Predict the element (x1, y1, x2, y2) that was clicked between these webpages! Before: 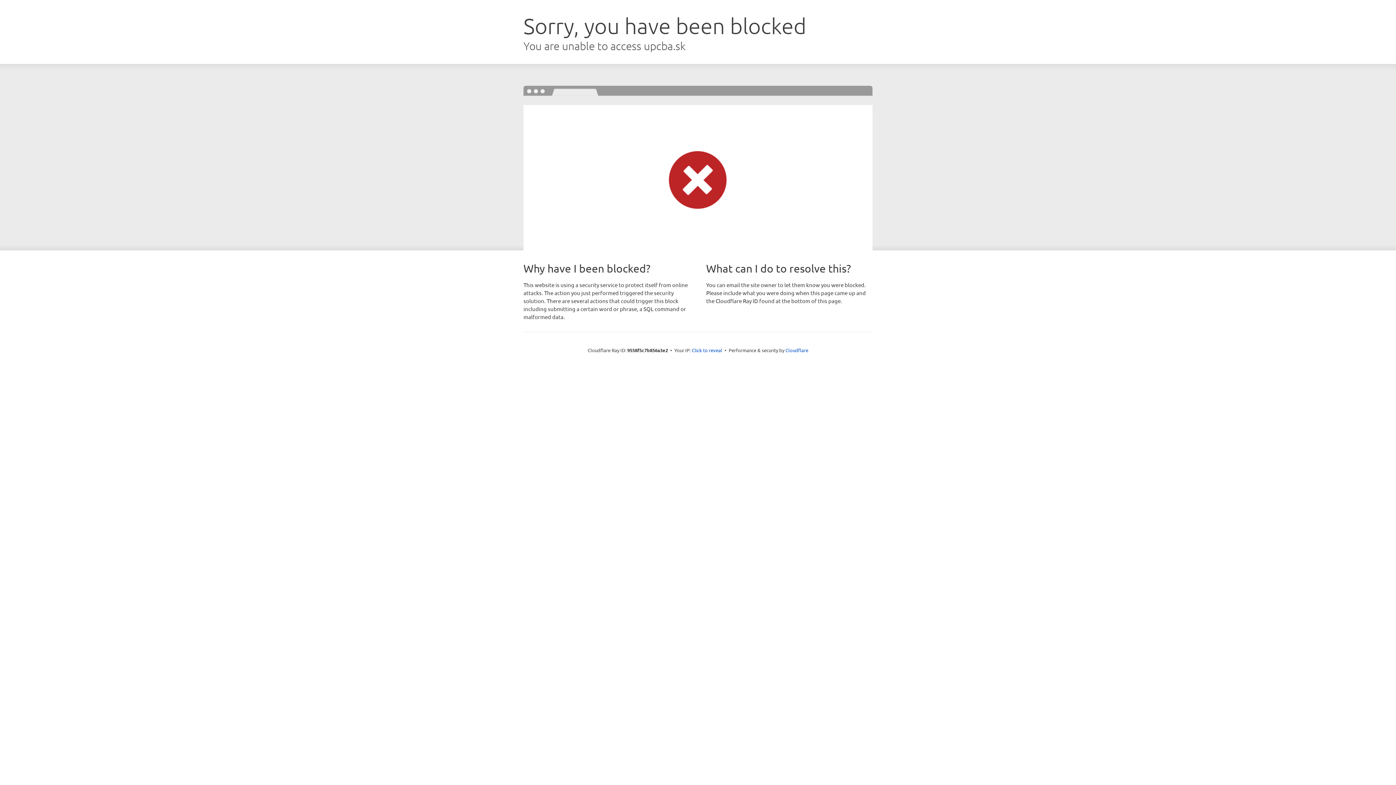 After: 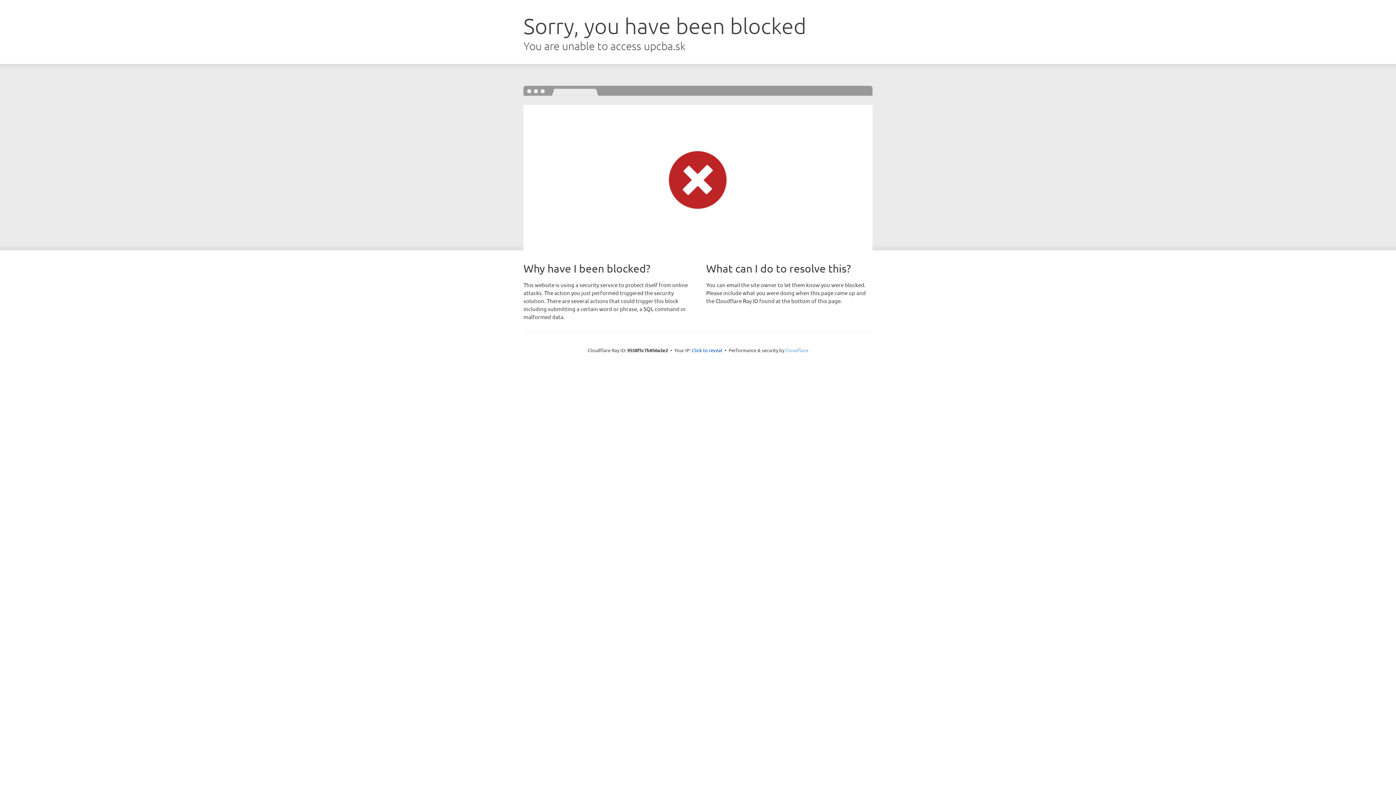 Action: bbox: (785, 347, 808, 353) label: Cloudflare